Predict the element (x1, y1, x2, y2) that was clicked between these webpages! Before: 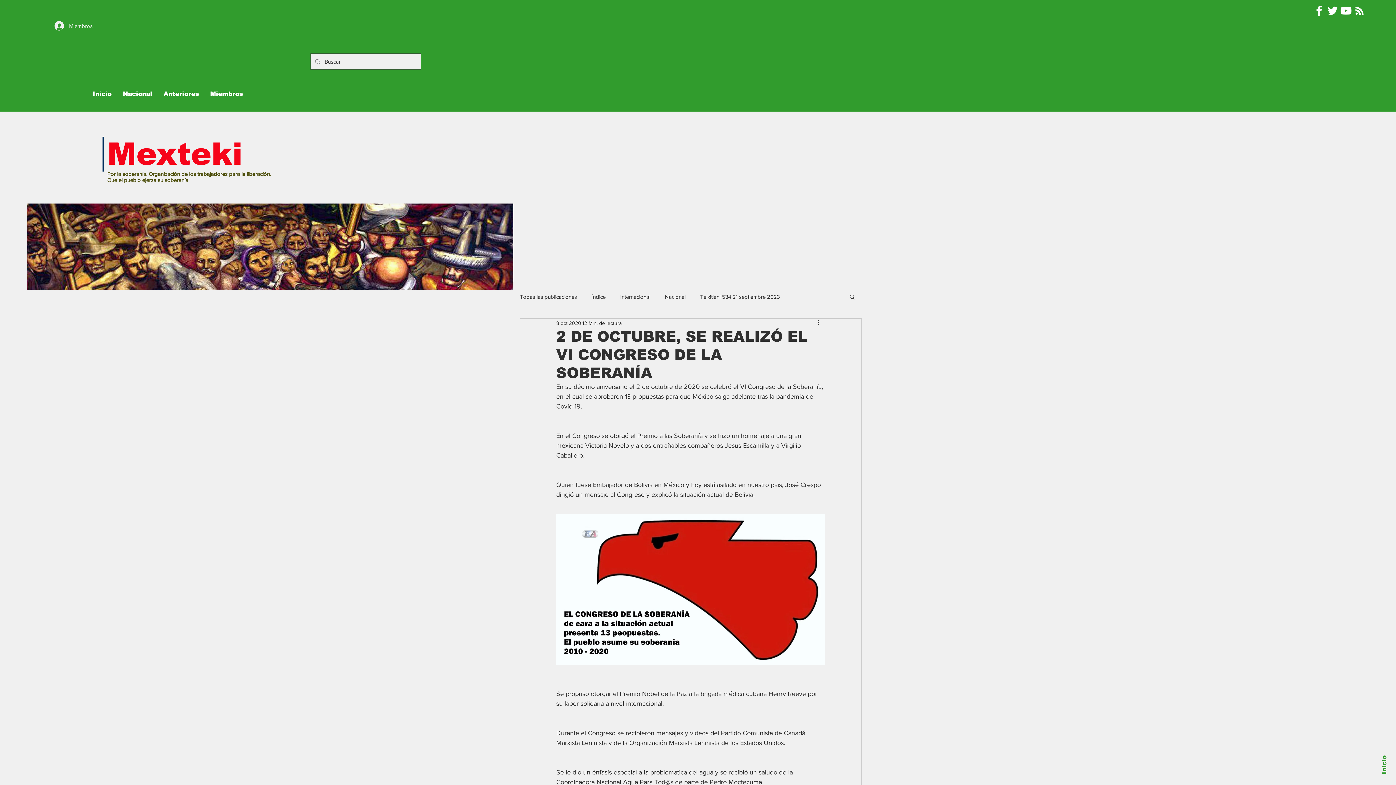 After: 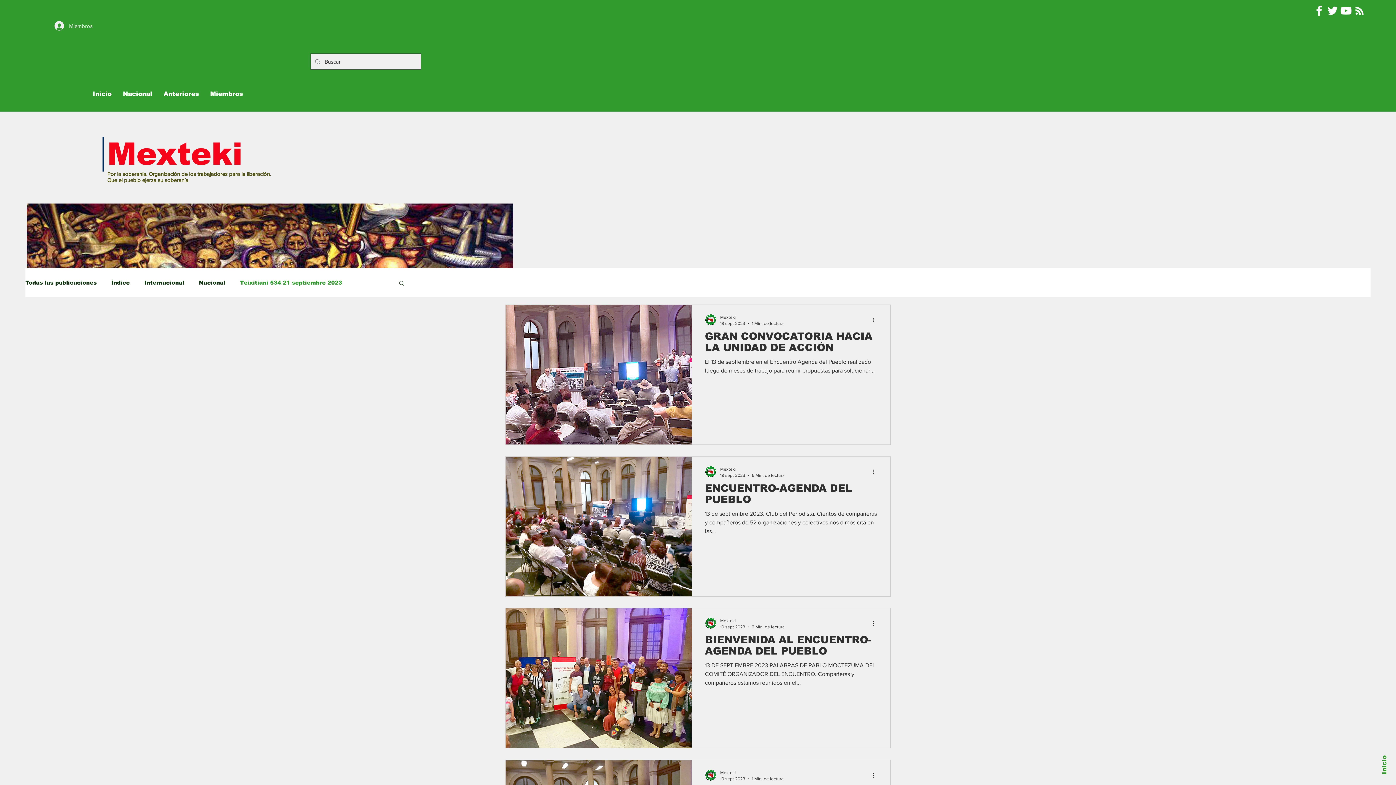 Action: bbox: (700, 292, 780, 300) label: Teixitiani 534 21 septiembre 2023